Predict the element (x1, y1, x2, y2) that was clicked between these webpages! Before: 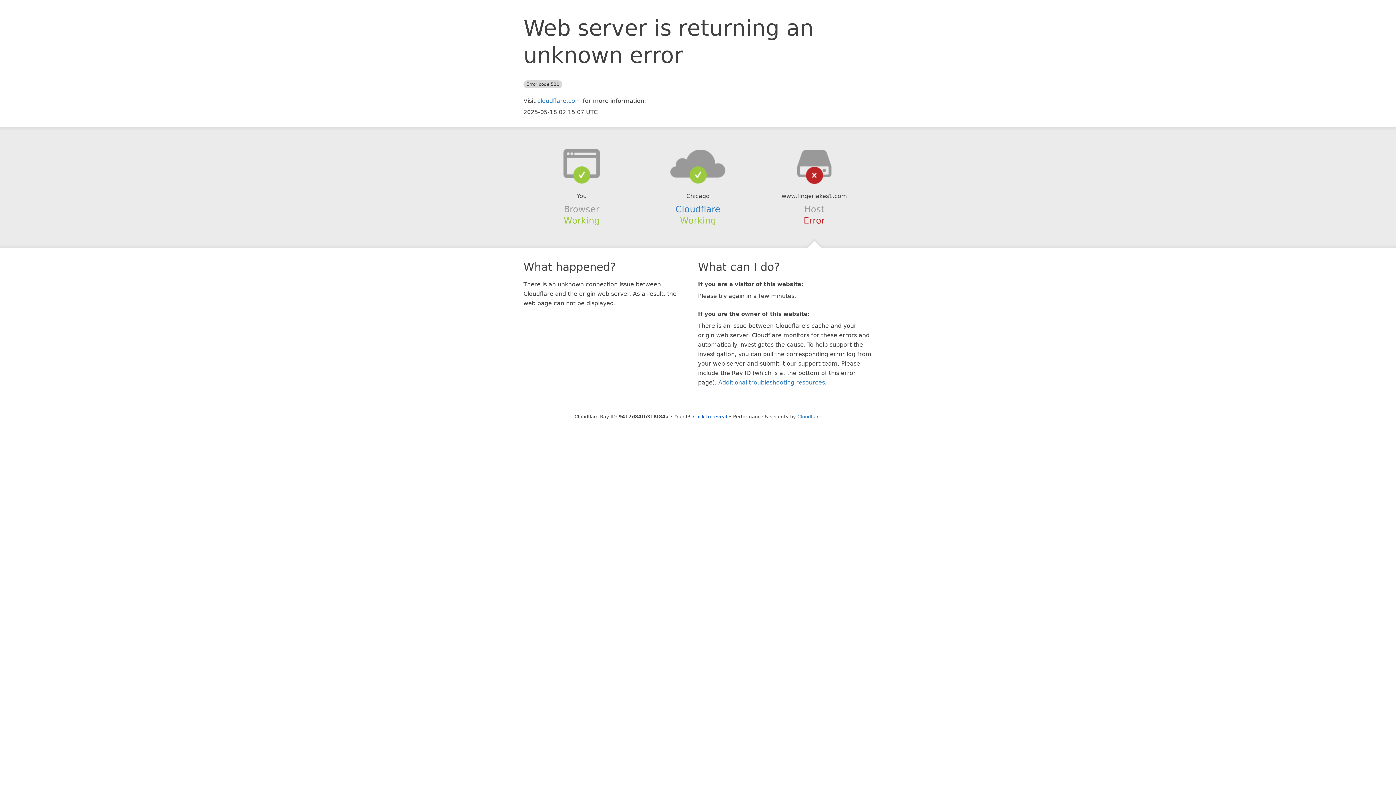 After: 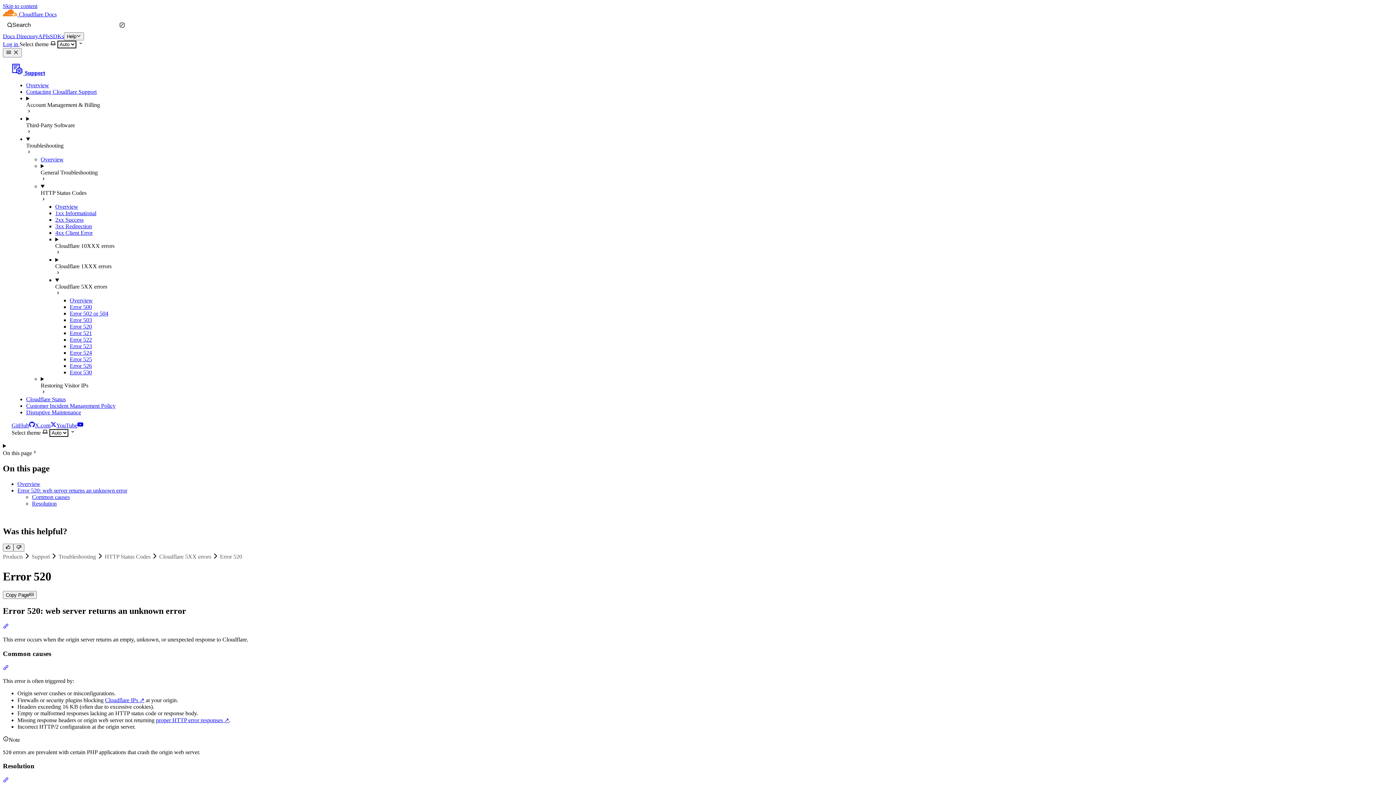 Action: label: Additional troubleshooting resources bbox: (718, 379, 825, 386)